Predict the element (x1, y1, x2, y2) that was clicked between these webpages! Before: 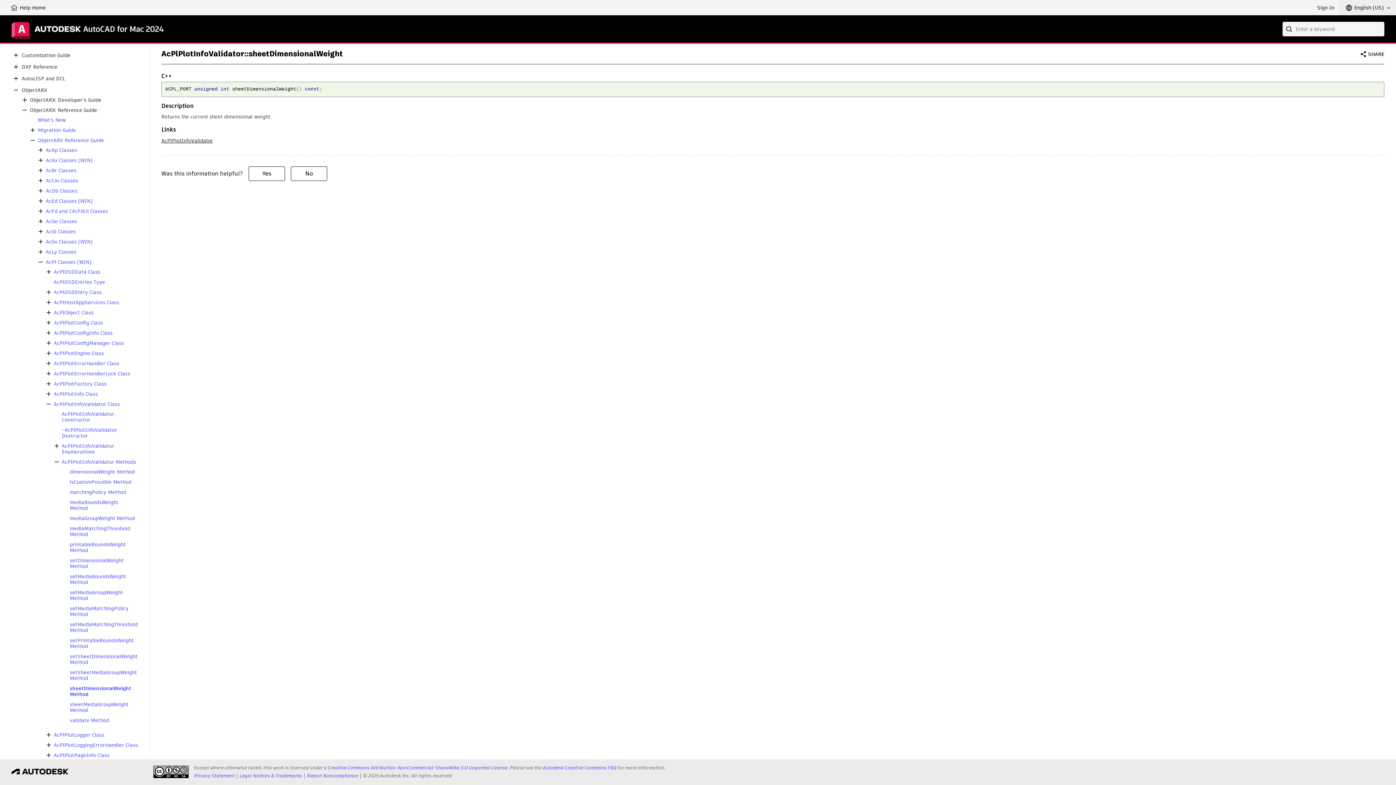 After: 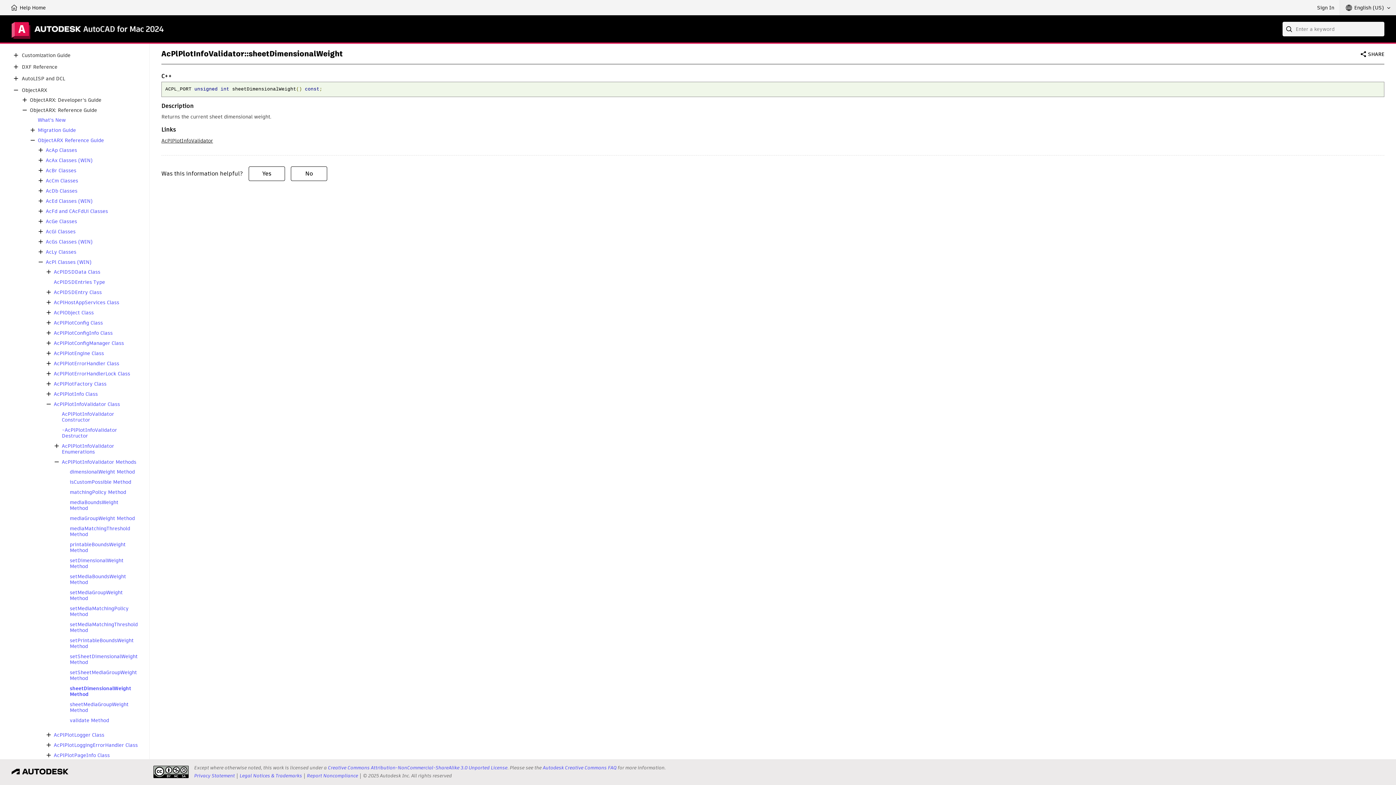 Action: bbox: (328, 764, 507, 771) label: Creative Commons Attribution-NonCommercial-ShareAlike 3.0 Unported License